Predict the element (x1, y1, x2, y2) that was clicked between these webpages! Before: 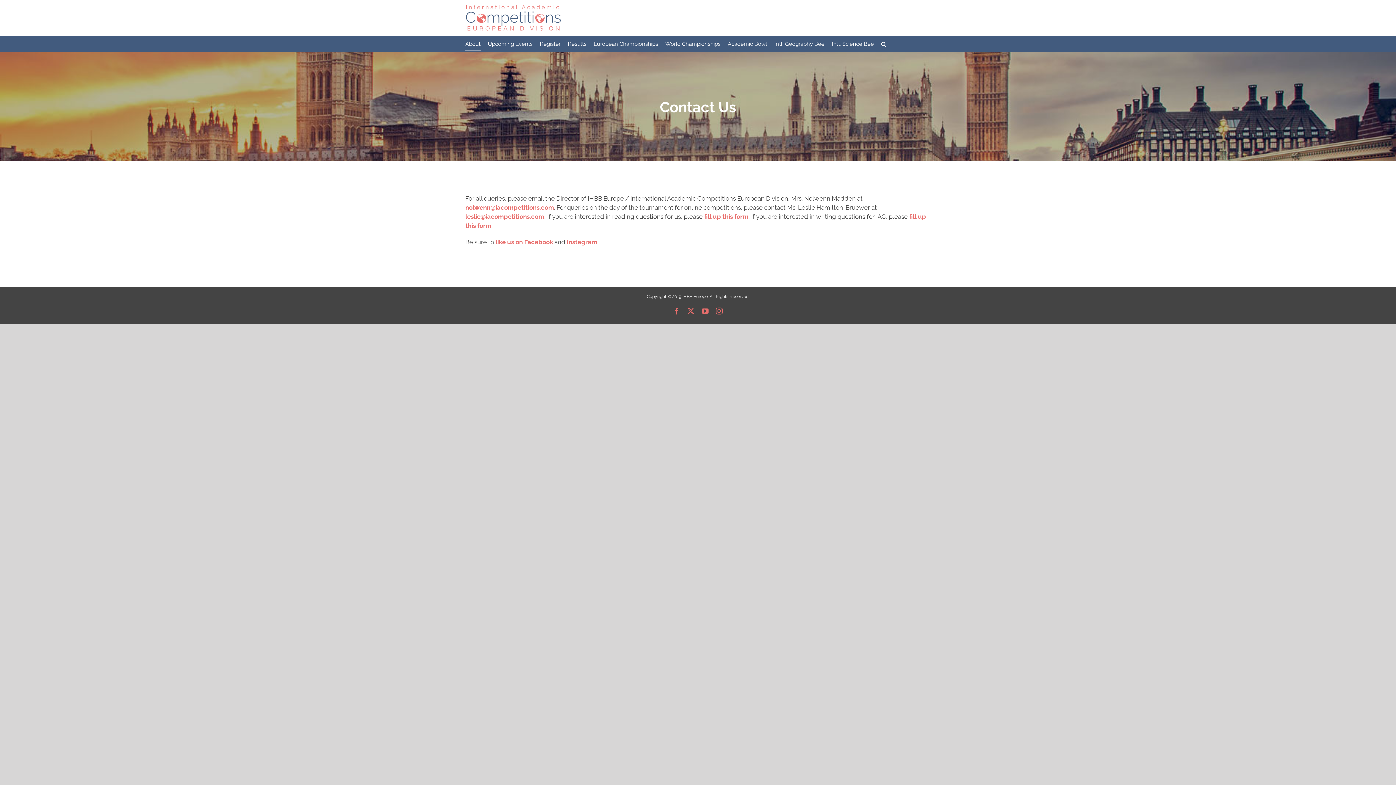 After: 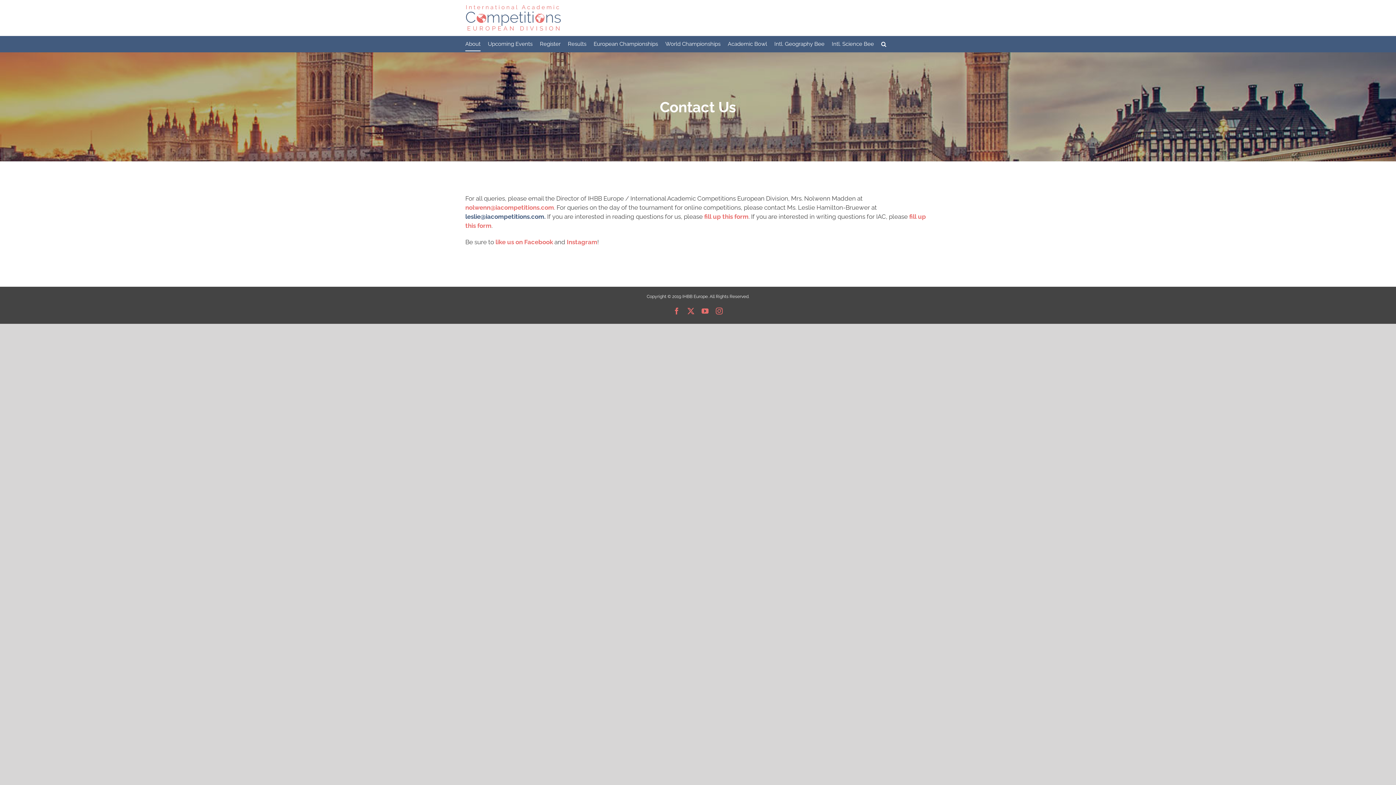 Action: bbox: (465, 213, 545, 220) label: leslie@iacompetitions.com.